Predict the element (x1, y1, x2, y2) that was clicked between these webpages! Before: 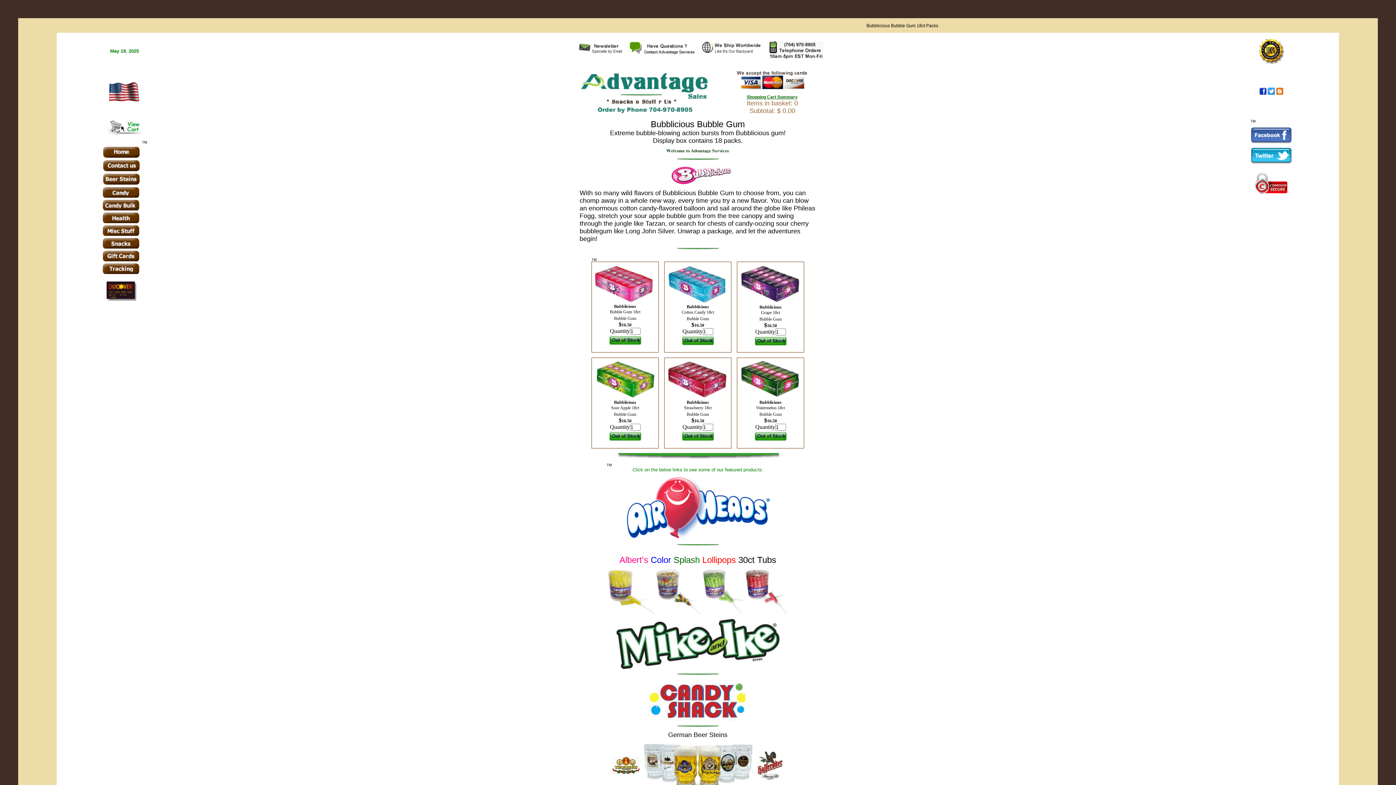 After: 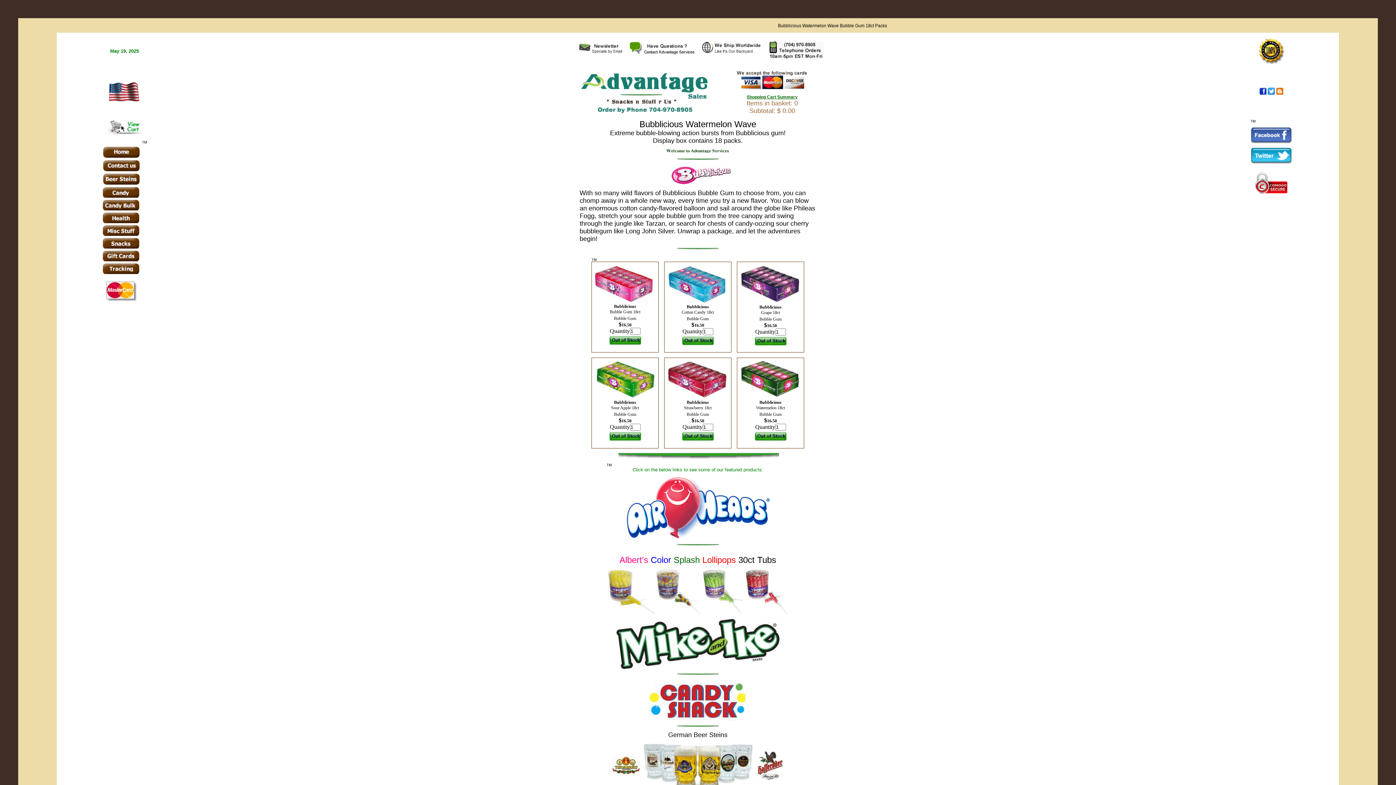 Action: bbox: (740, 393, 800, 400)